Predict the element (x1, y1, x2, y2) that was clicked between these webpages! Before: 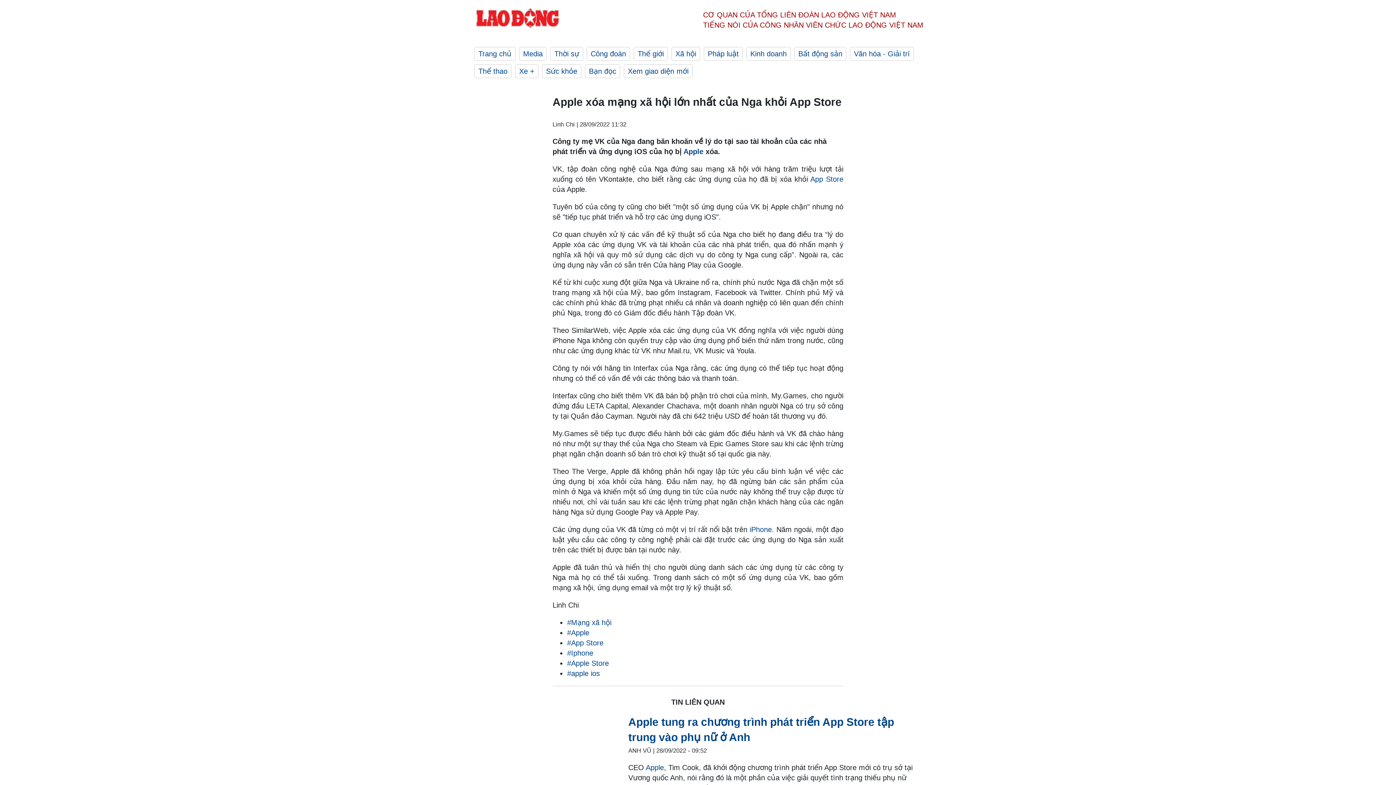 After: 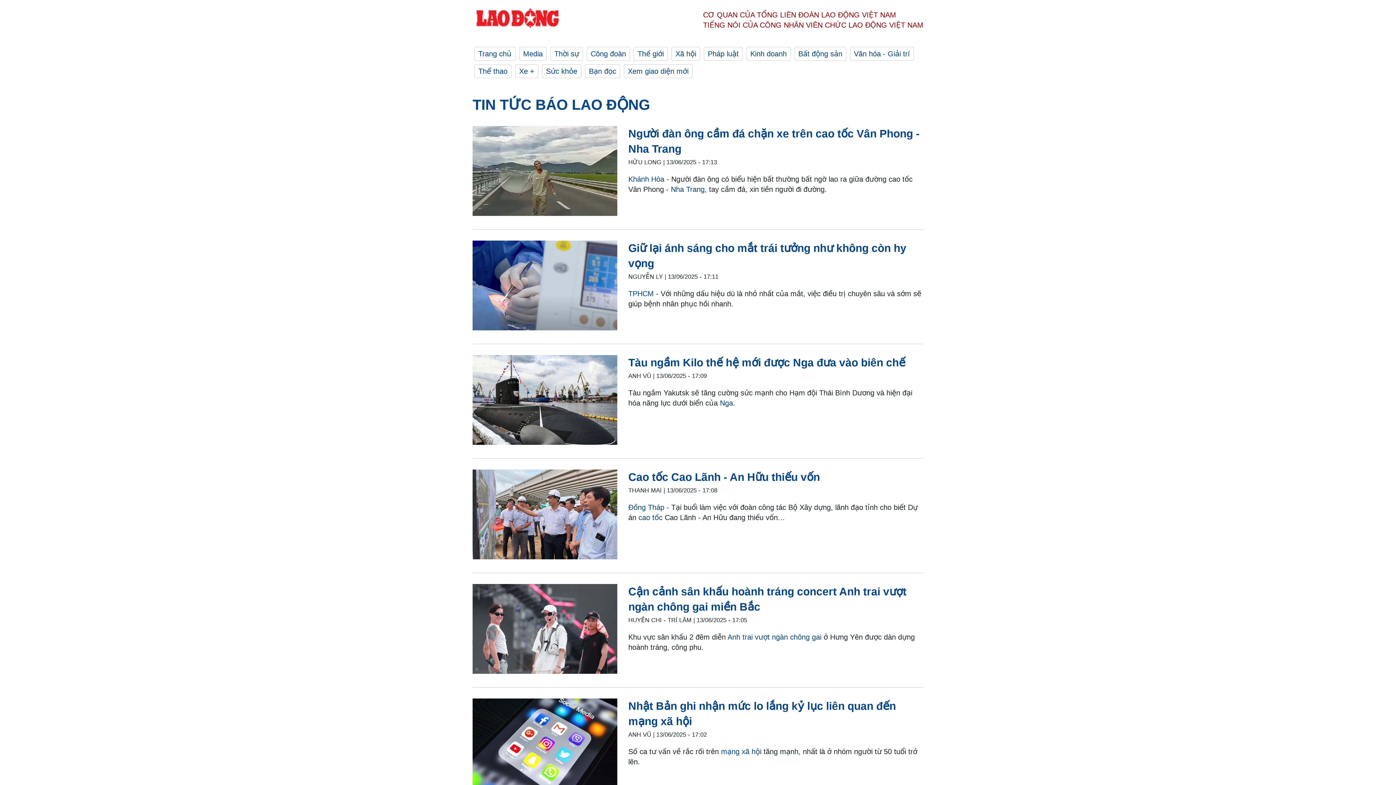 Action: bbox: (472, 7, 563, 32)